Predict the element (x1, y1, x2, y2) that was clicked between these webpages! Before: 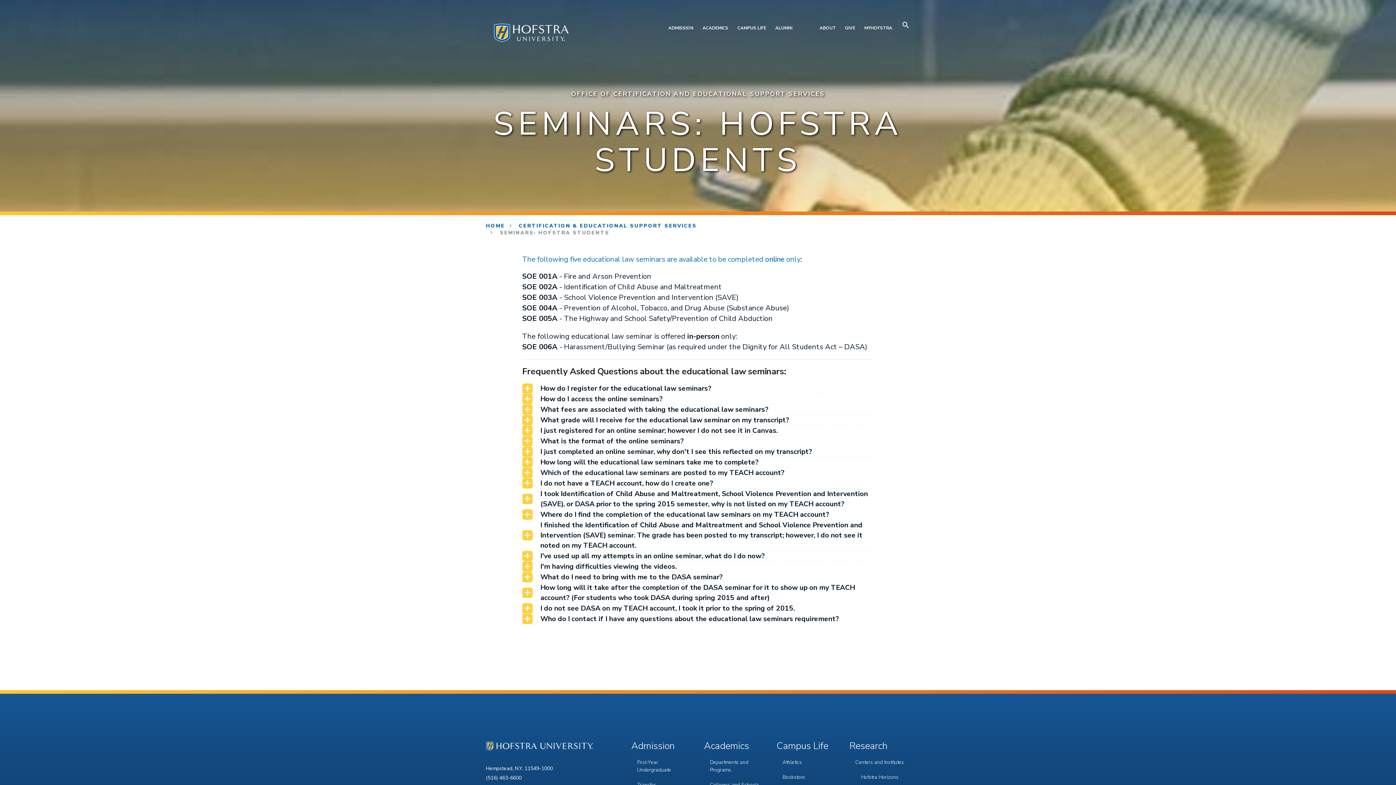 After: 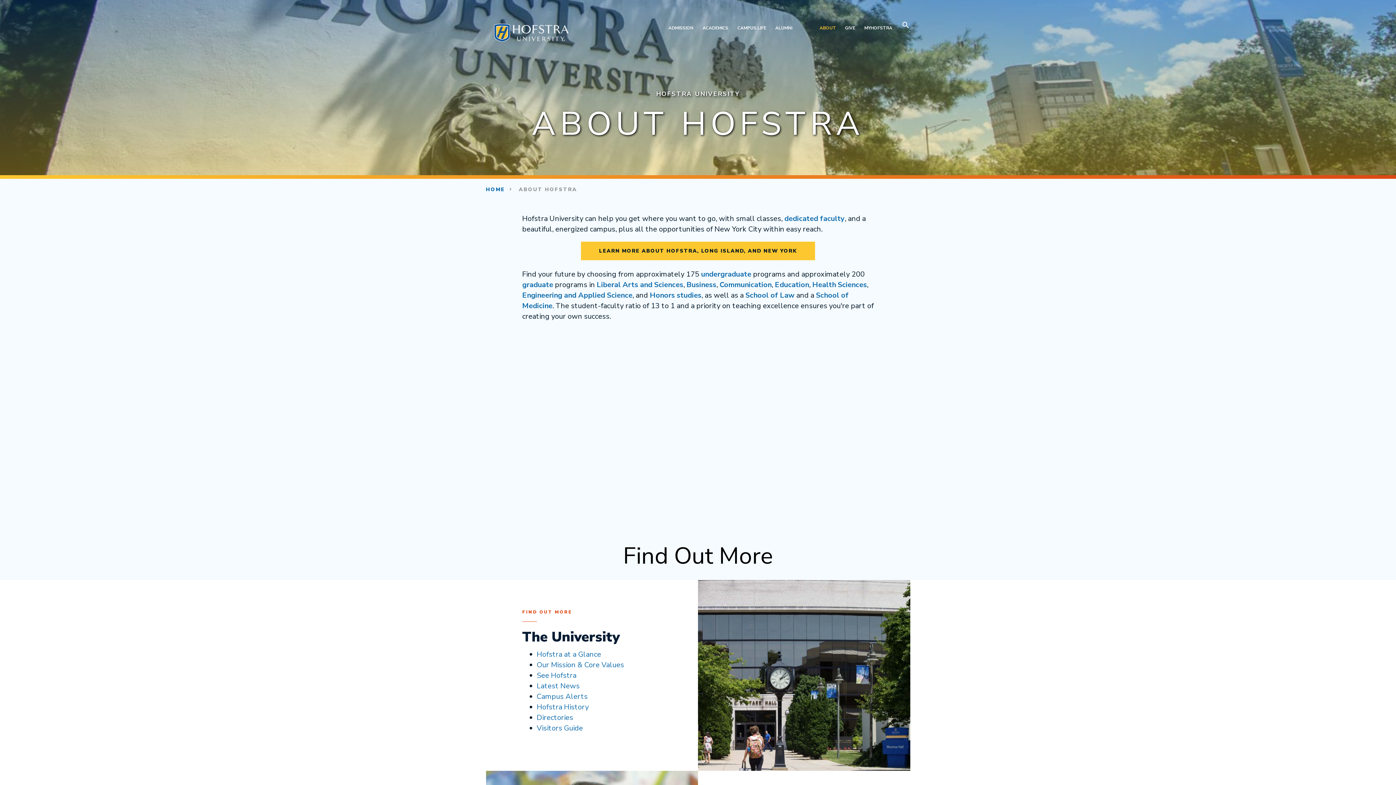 Action: bbox: (819, 21, 836, 34) label: ABOUT